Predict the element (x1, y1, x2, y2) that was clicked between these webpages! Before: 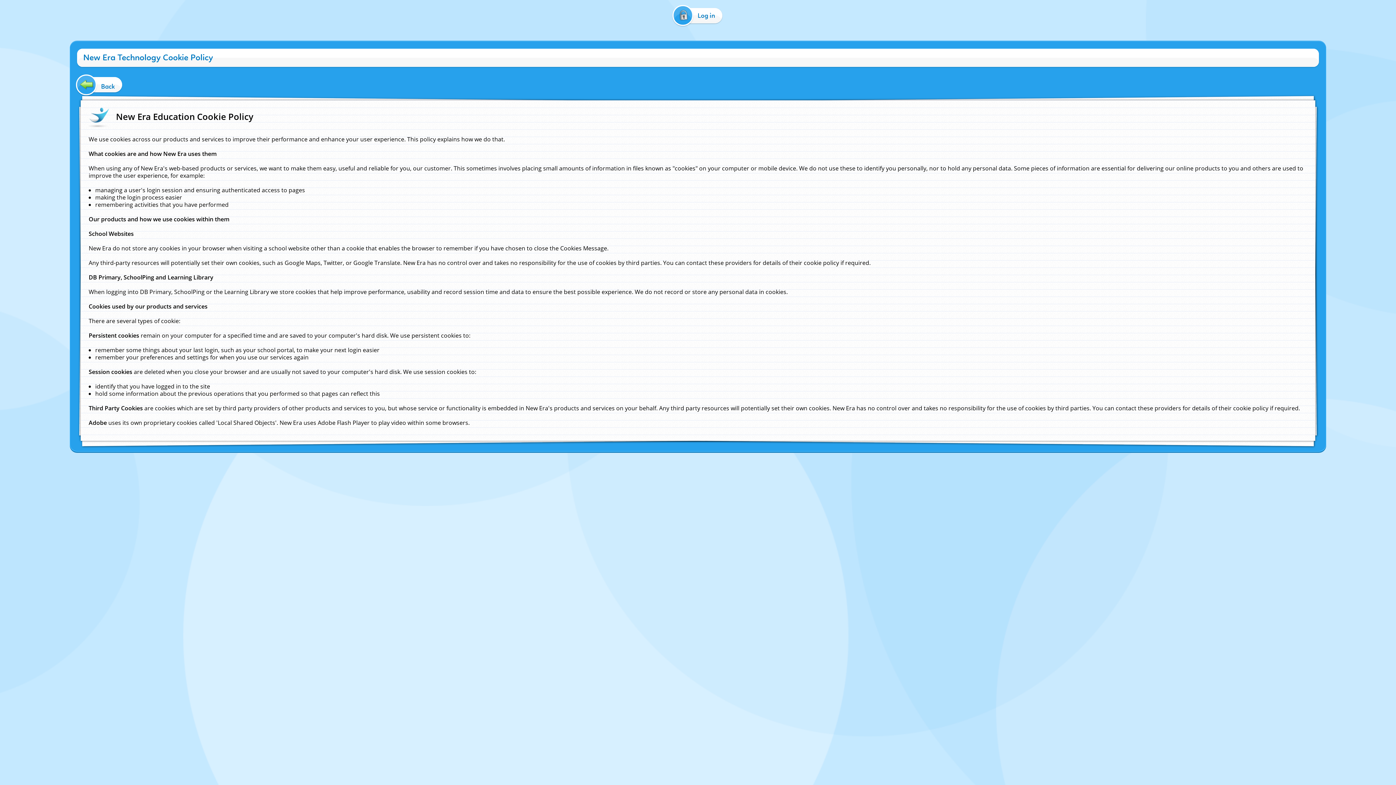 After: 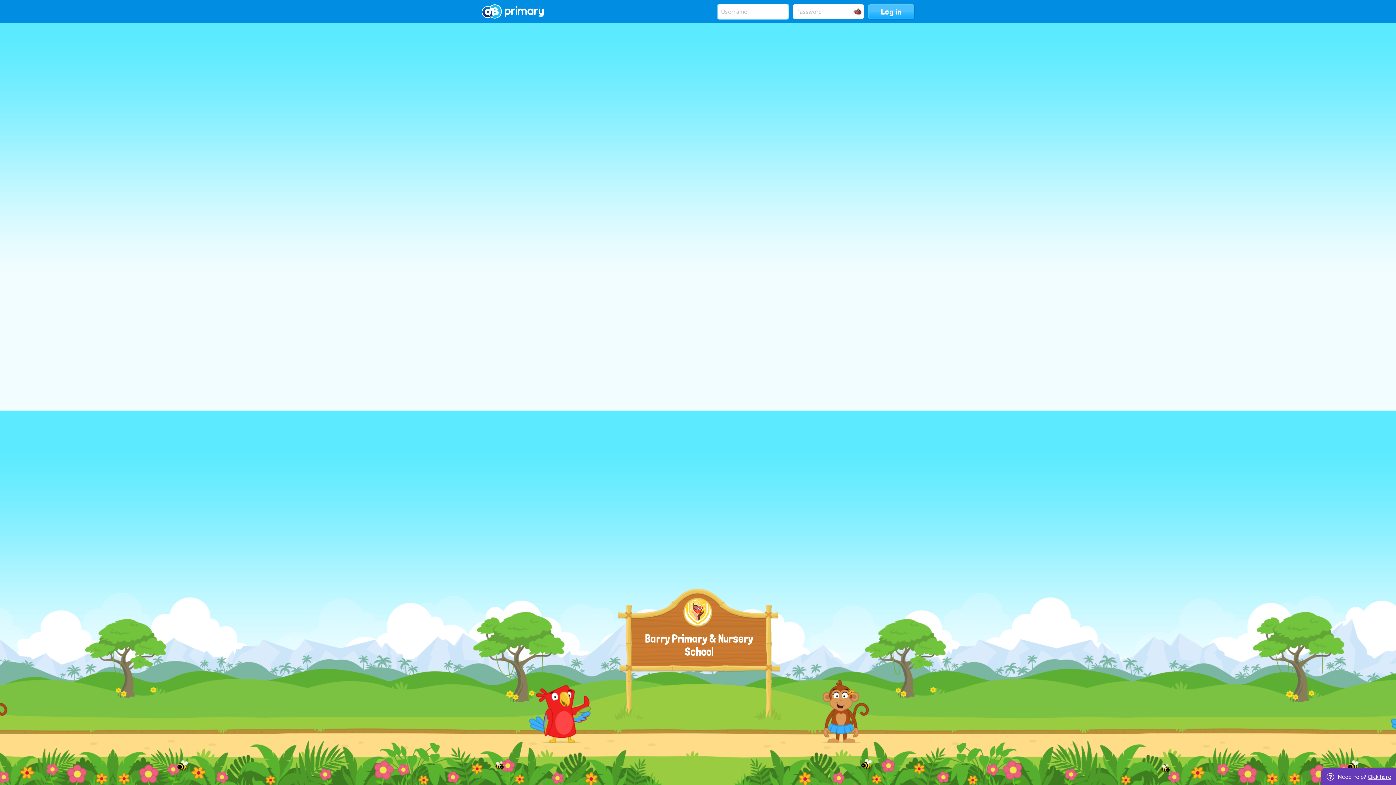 Action: bbox: (670, 8, 726, 22) label: Log in